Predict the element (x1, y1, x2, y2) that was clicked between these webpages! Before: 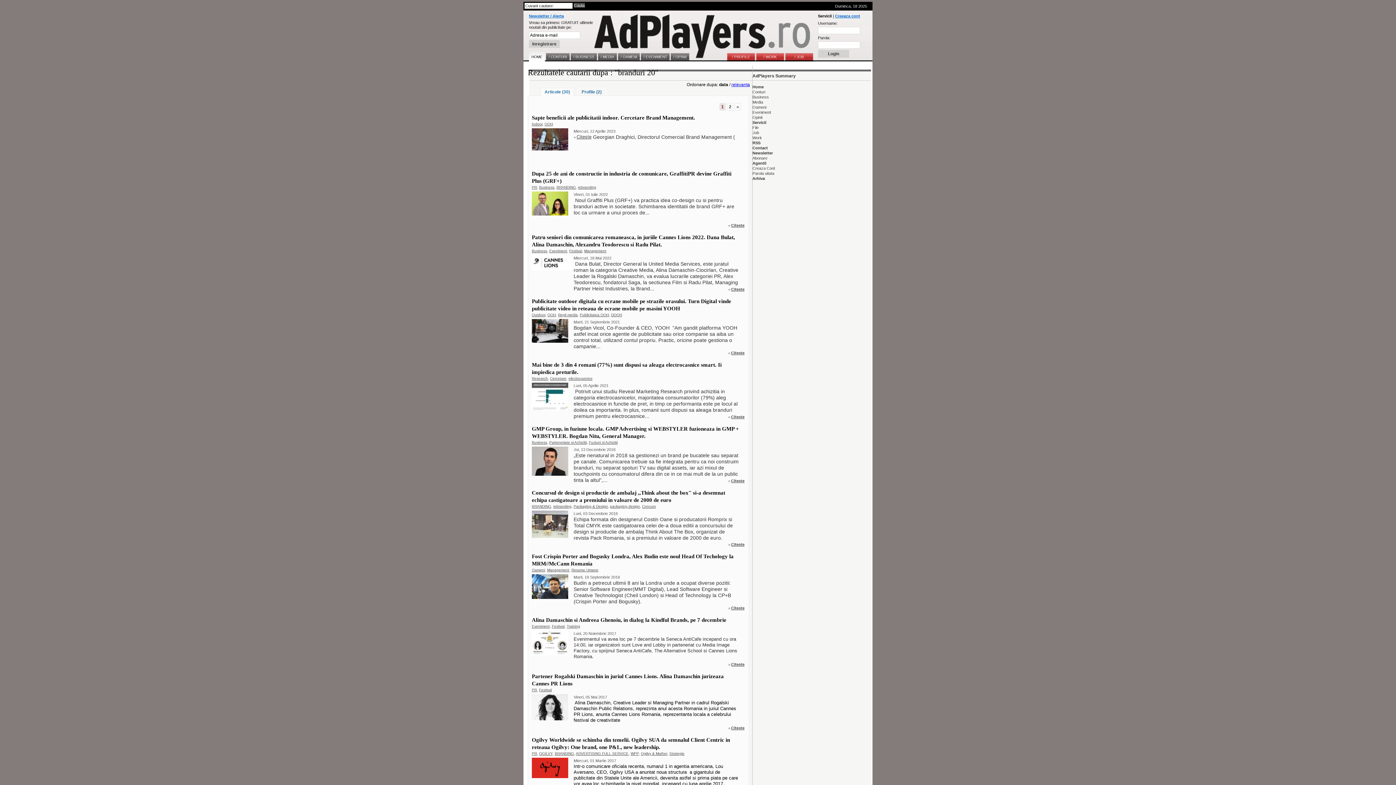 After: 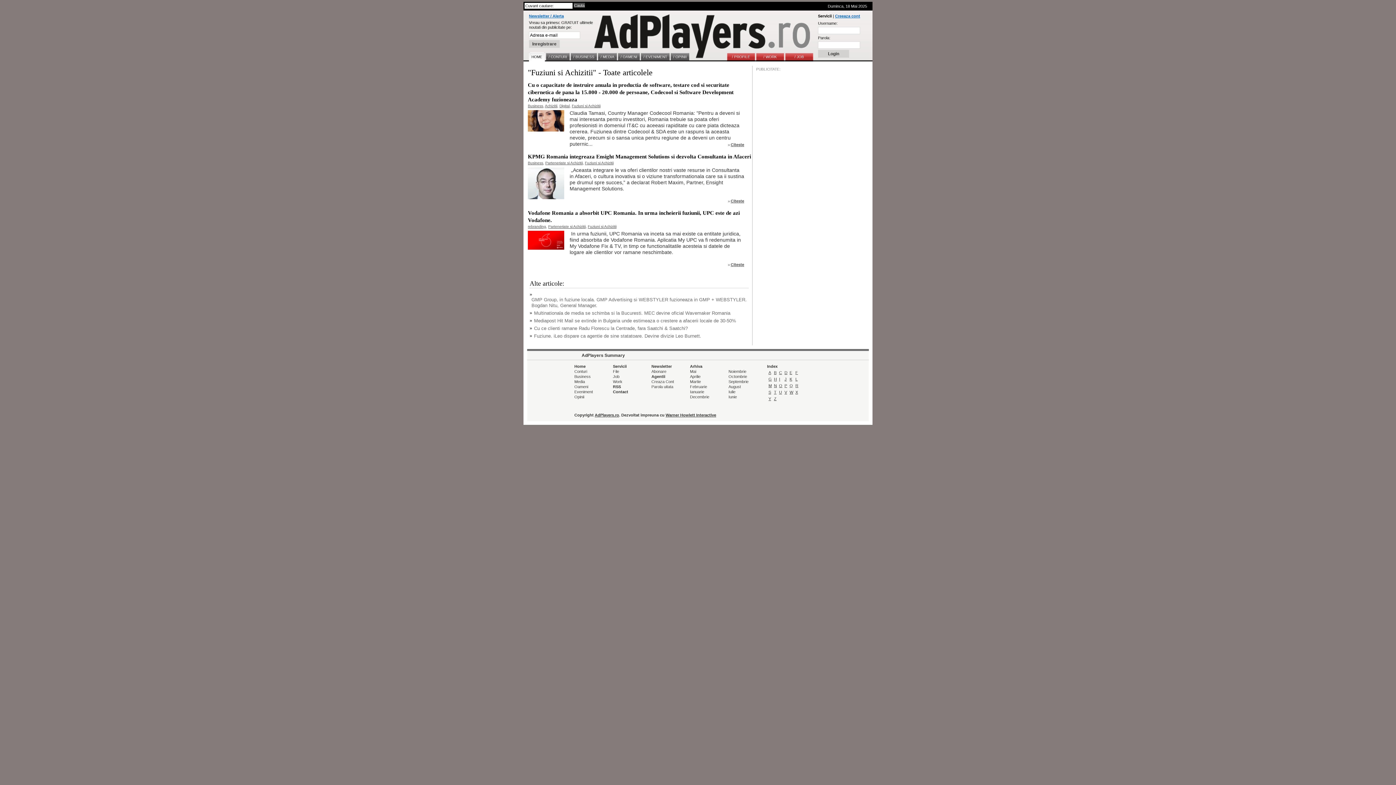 Action: label: Fuziuni si Achizitii bbox: (589, 440, 617, 444)